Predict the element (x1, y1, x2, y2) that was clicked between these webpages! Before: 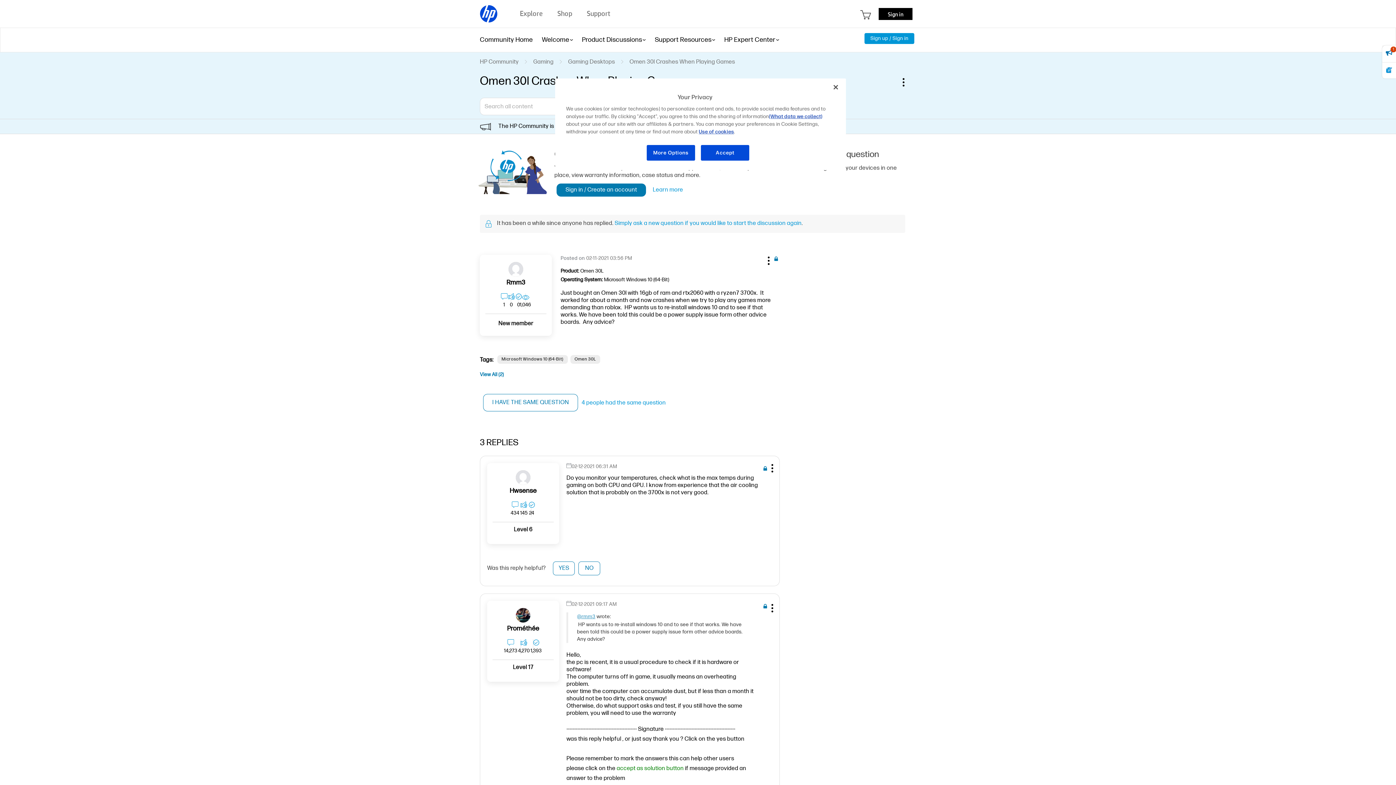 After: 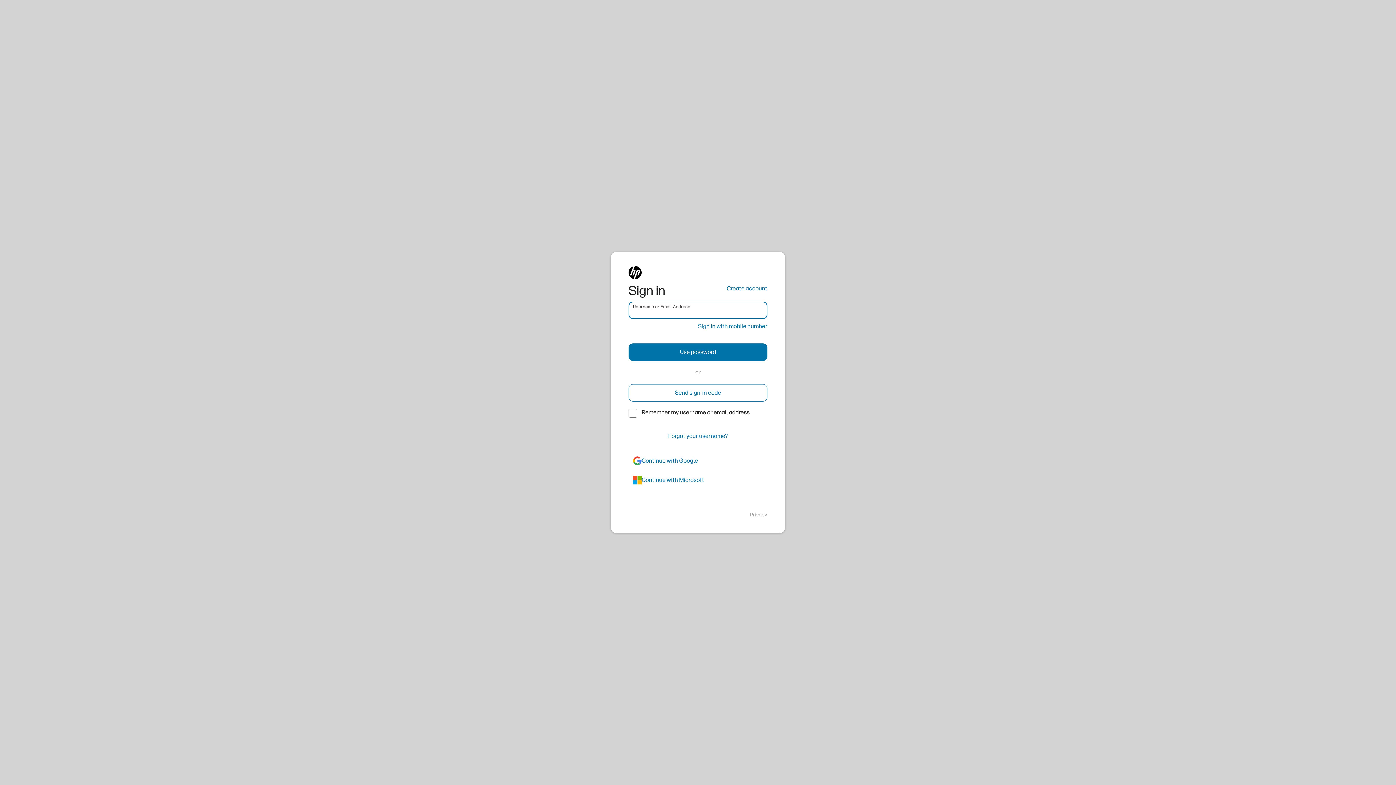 Action: bbox: (878, 7, 912, 19) label: Sign in